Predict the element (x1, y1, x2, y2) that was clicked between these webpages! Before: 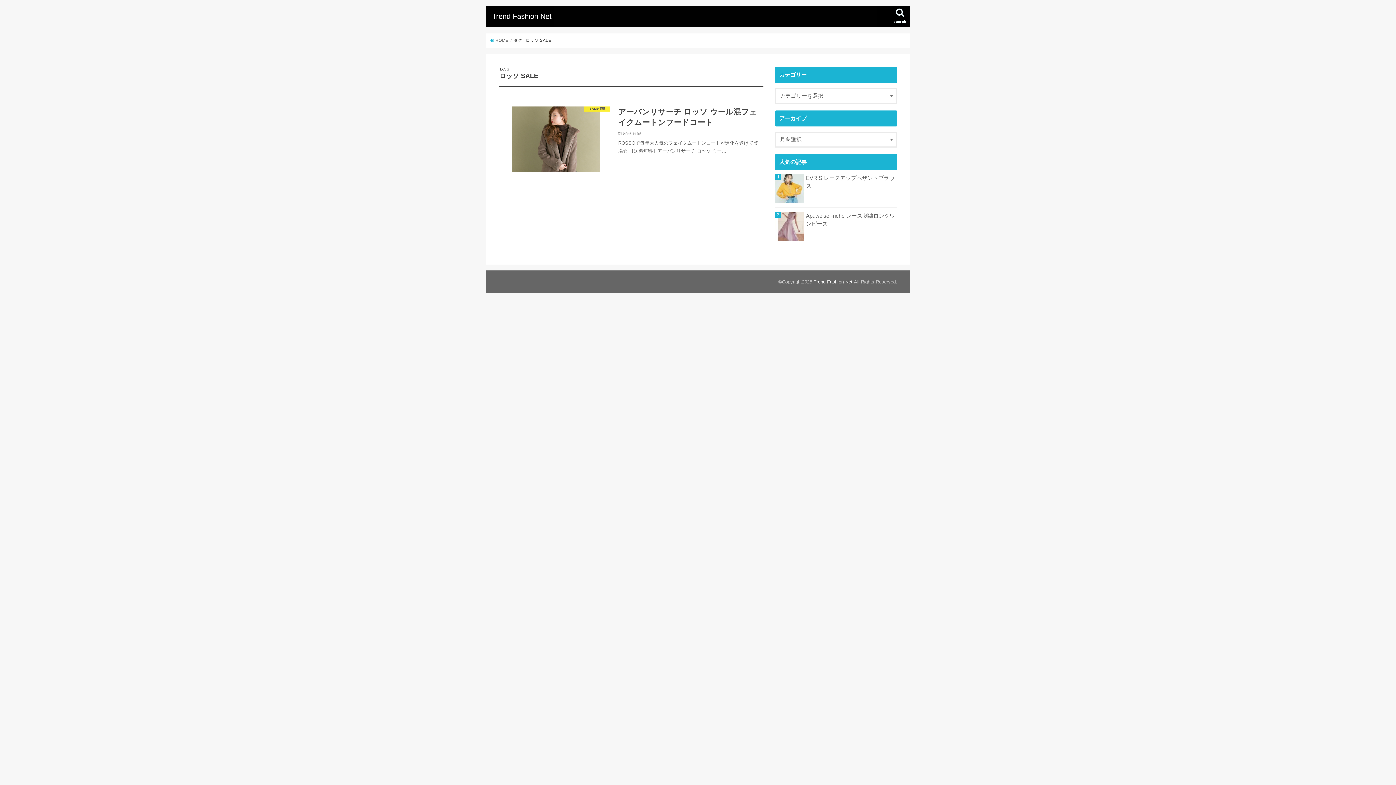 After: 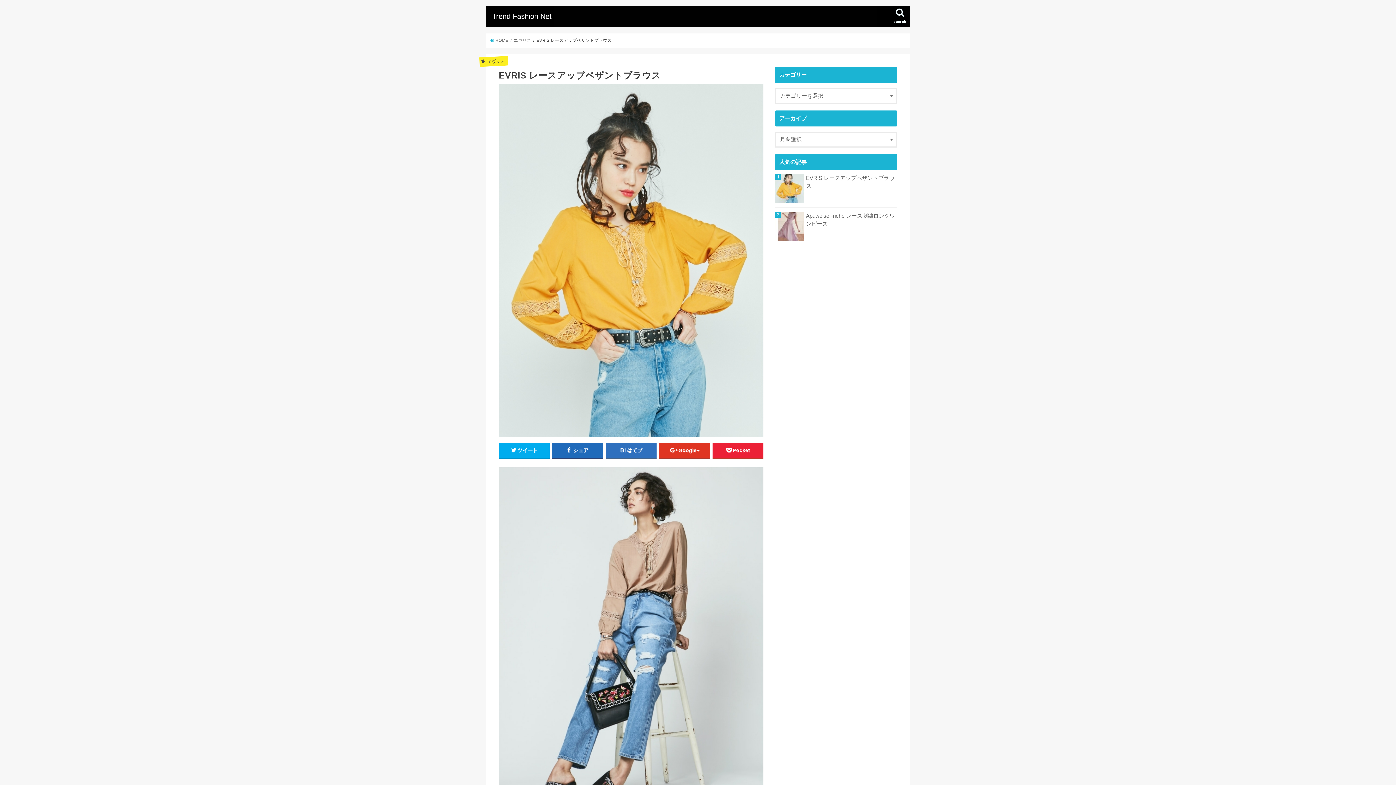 Action: bbox: (775, 174, 897, 190) label: EVRIS レースアップペザントブラウス